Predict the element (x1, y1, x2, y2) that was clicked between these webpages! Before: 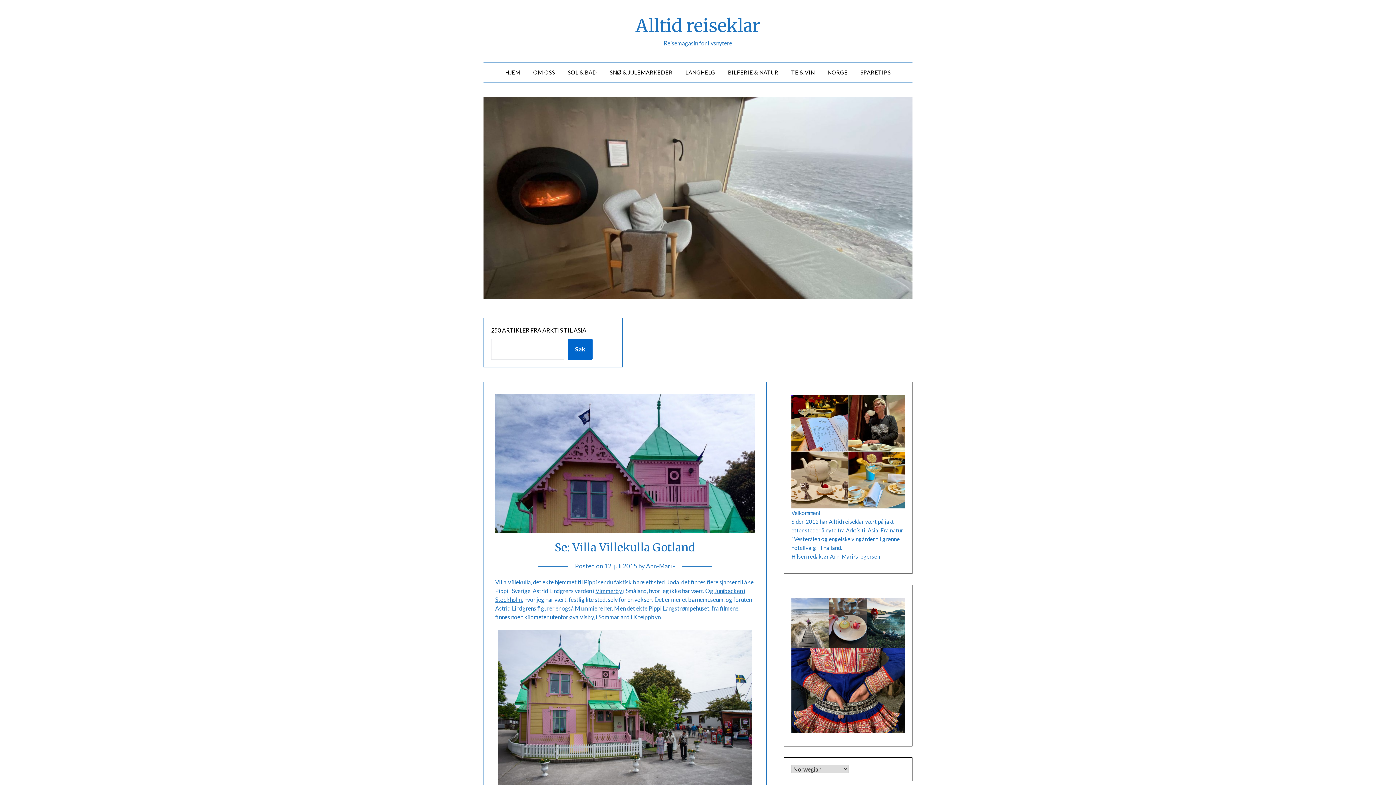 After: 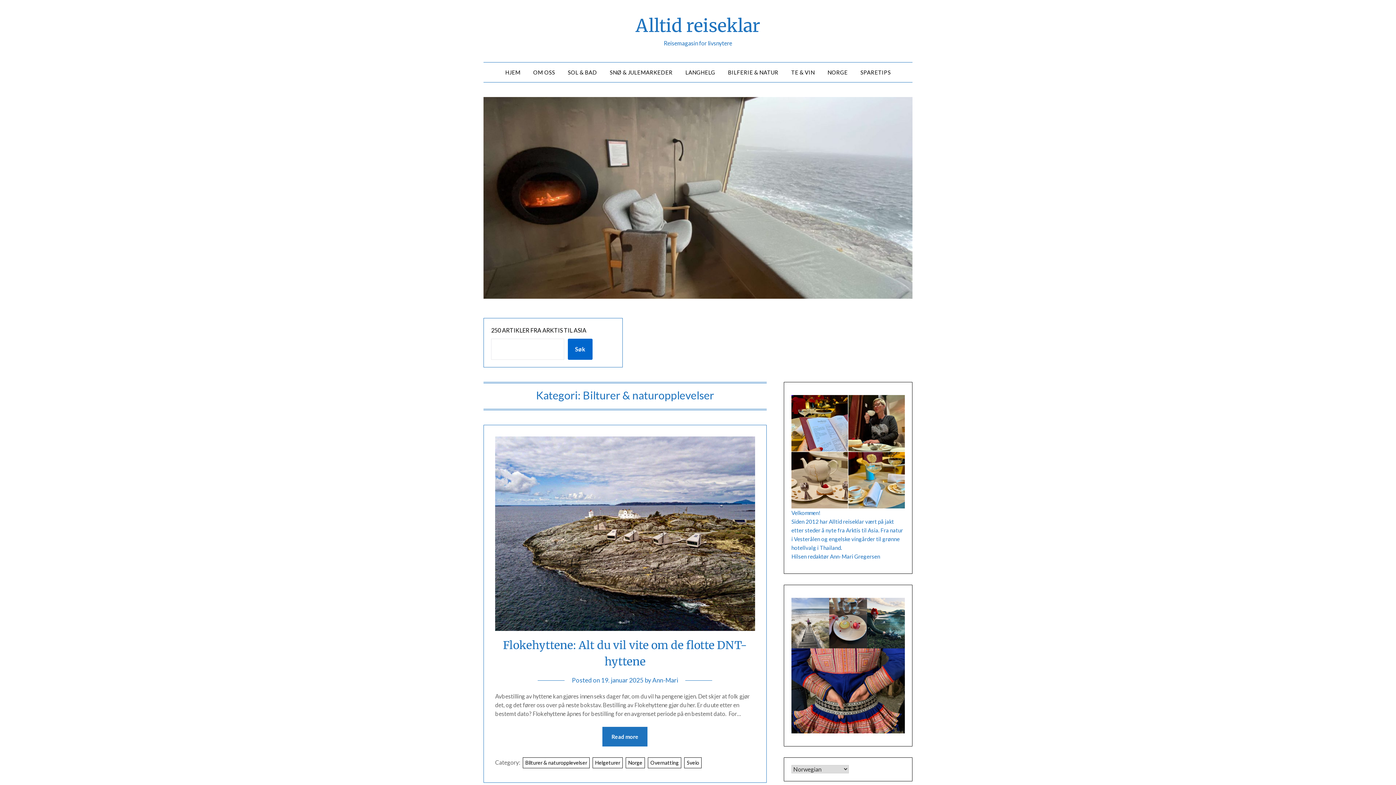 Action: bbox: (722, 62, 784, 82) label: BILFERIE & NATUR